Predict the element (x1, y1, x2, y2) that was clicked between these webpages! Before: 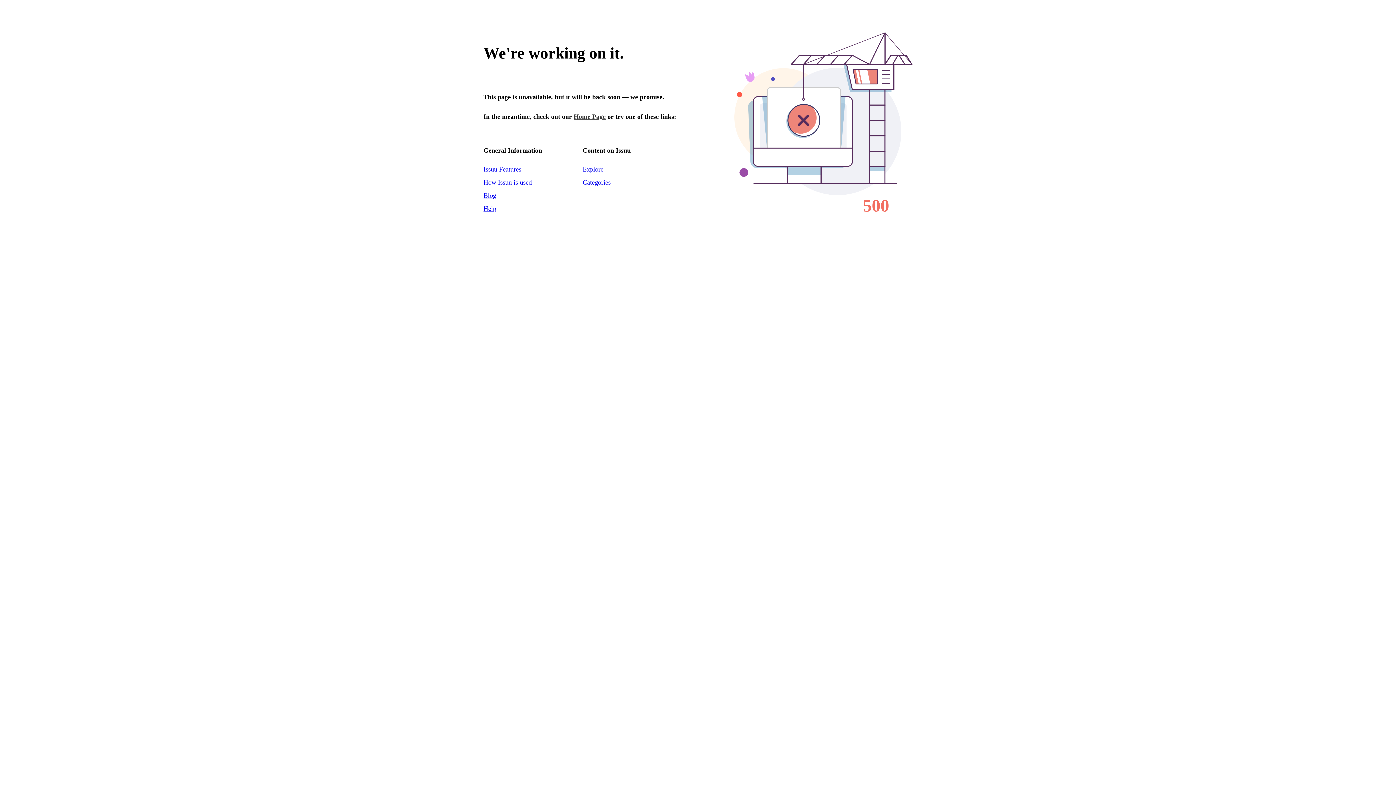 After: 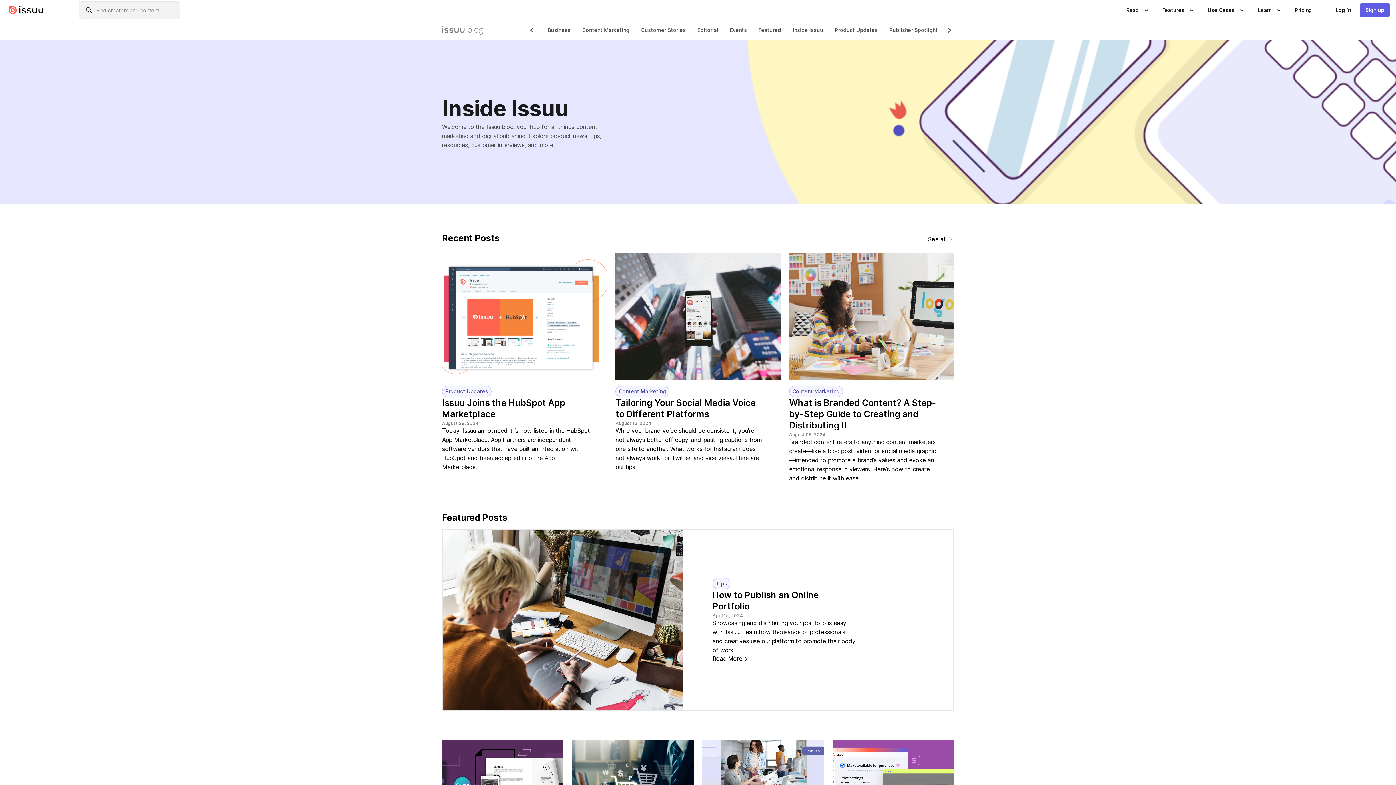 Action: label: Blog bbox: (483, 191, 496, 199)